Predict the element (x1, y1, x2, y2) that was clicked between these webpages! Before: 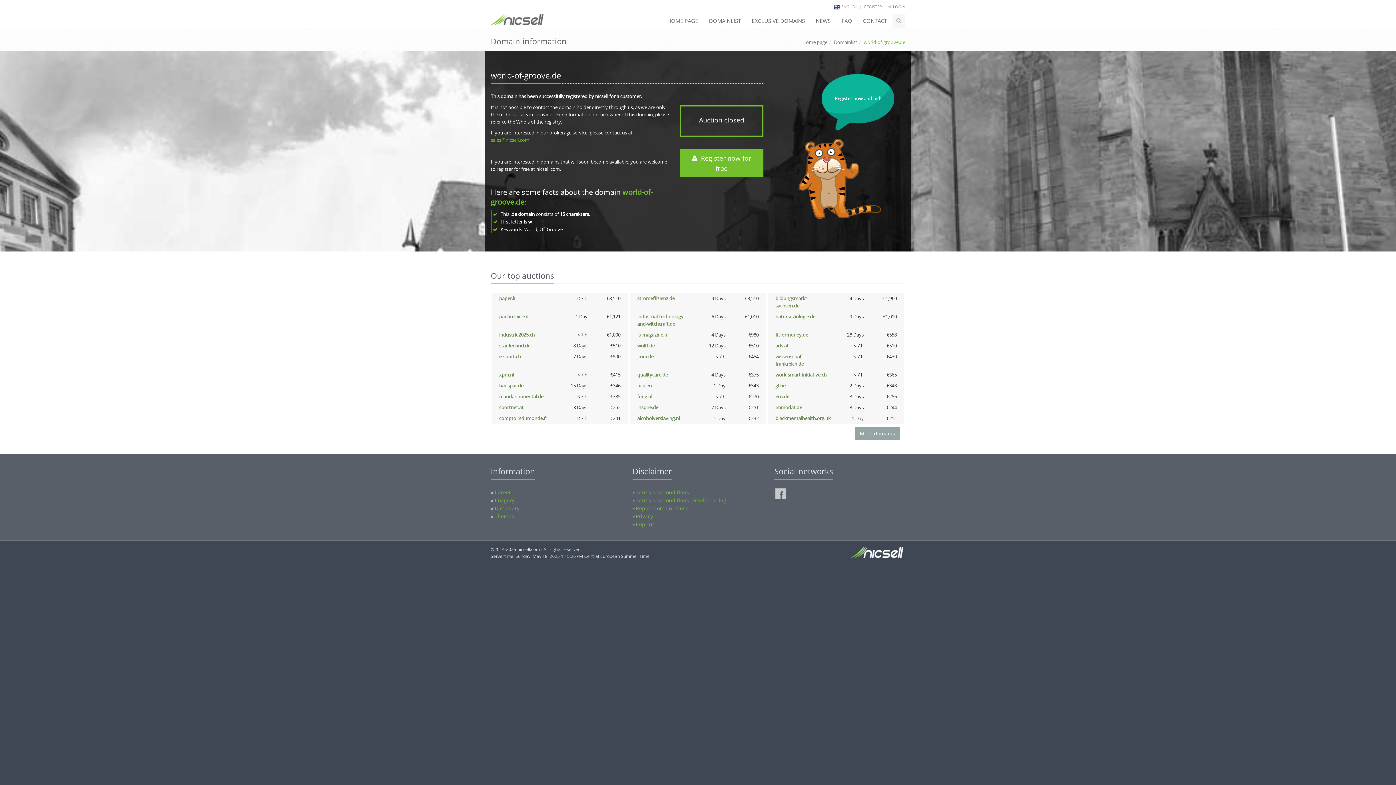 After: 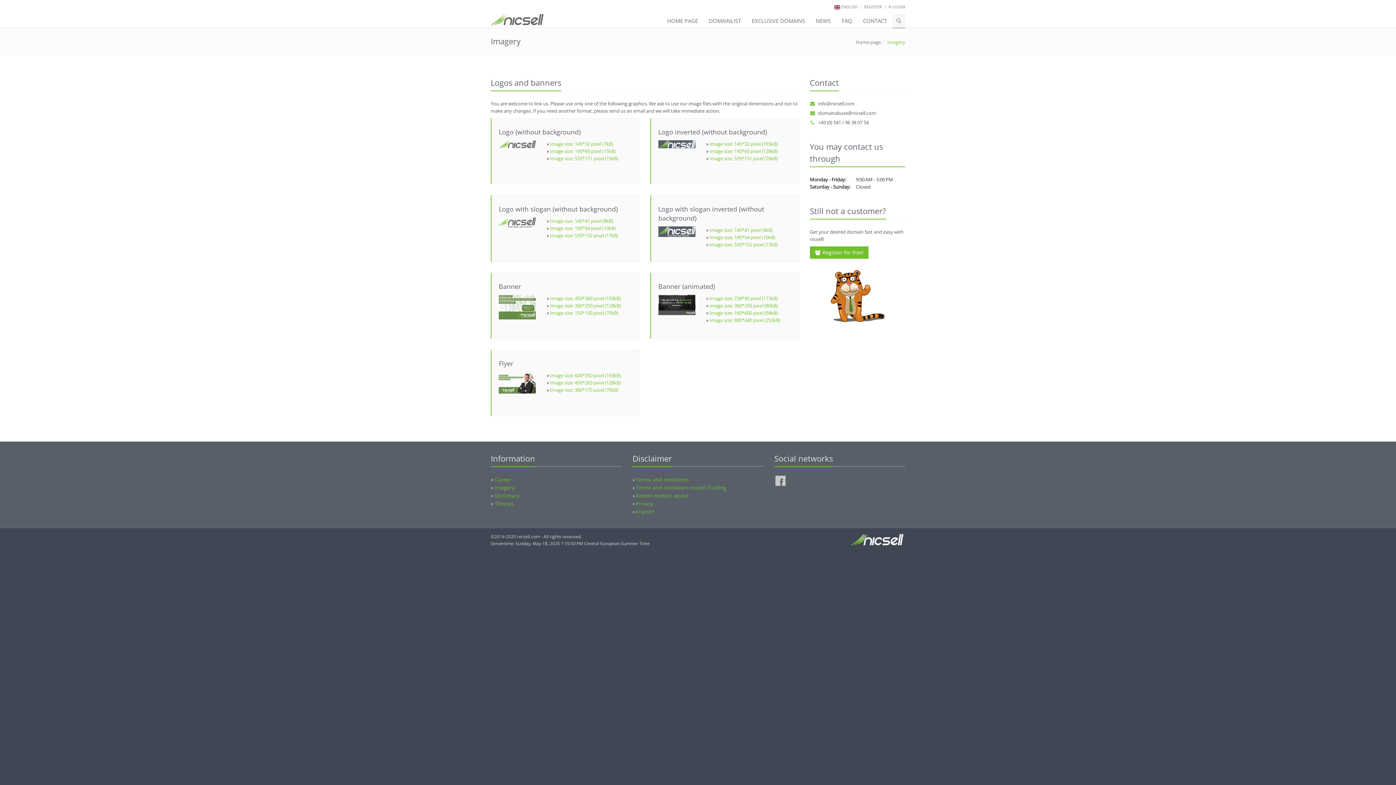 Action: bbox: (494, 497, 514, 504) label: Imagery